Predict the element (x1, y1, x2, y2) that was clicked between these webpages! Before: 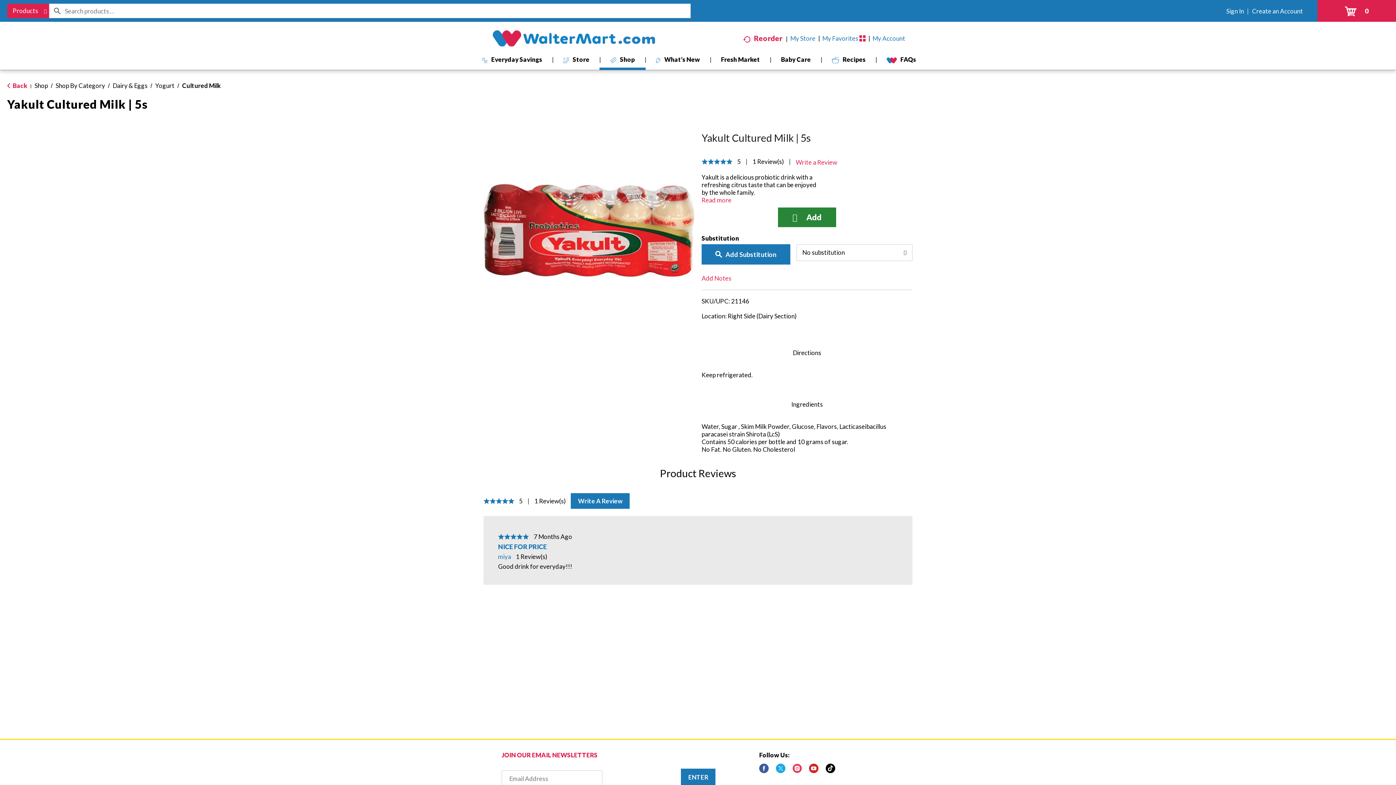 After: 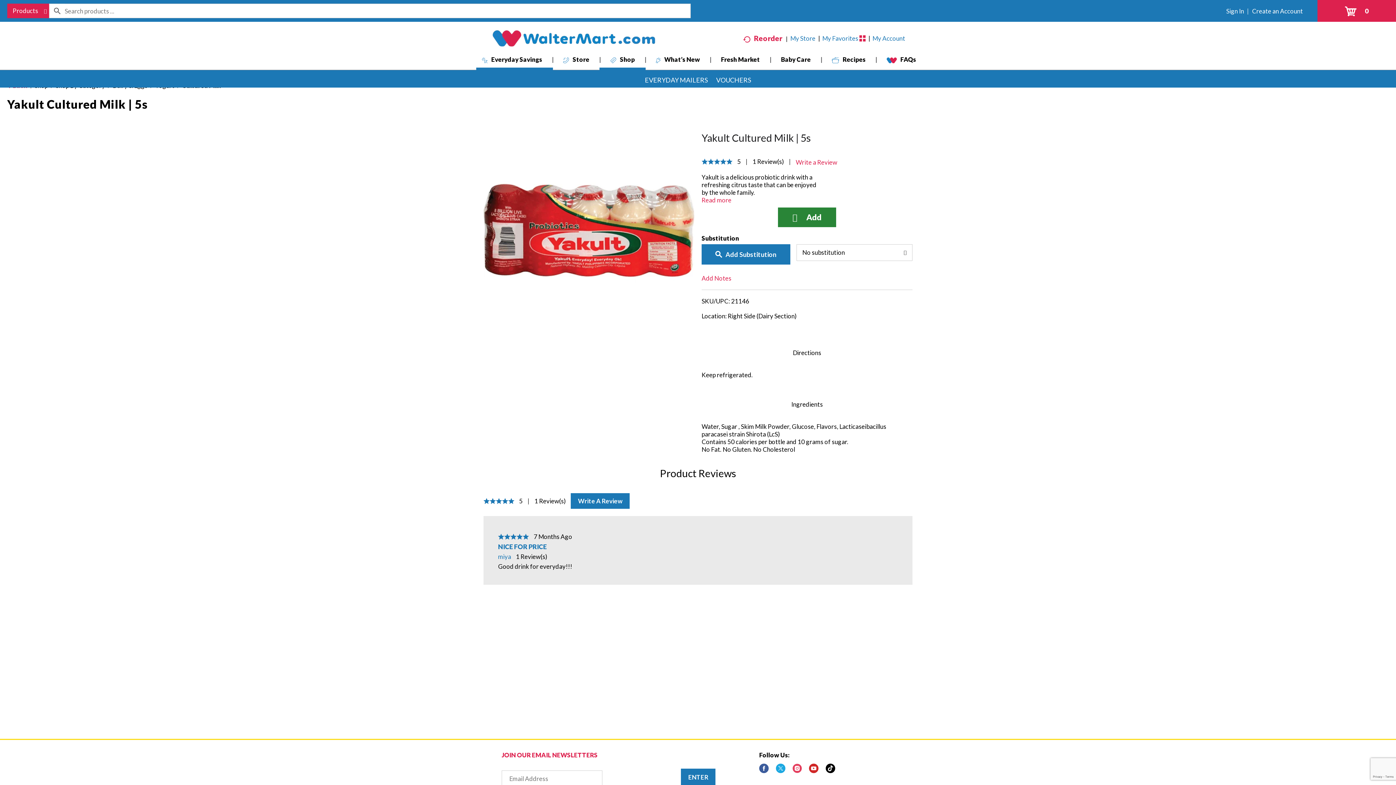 Action: bbox: (476, 55, 553, 67) label: Everyday Savings